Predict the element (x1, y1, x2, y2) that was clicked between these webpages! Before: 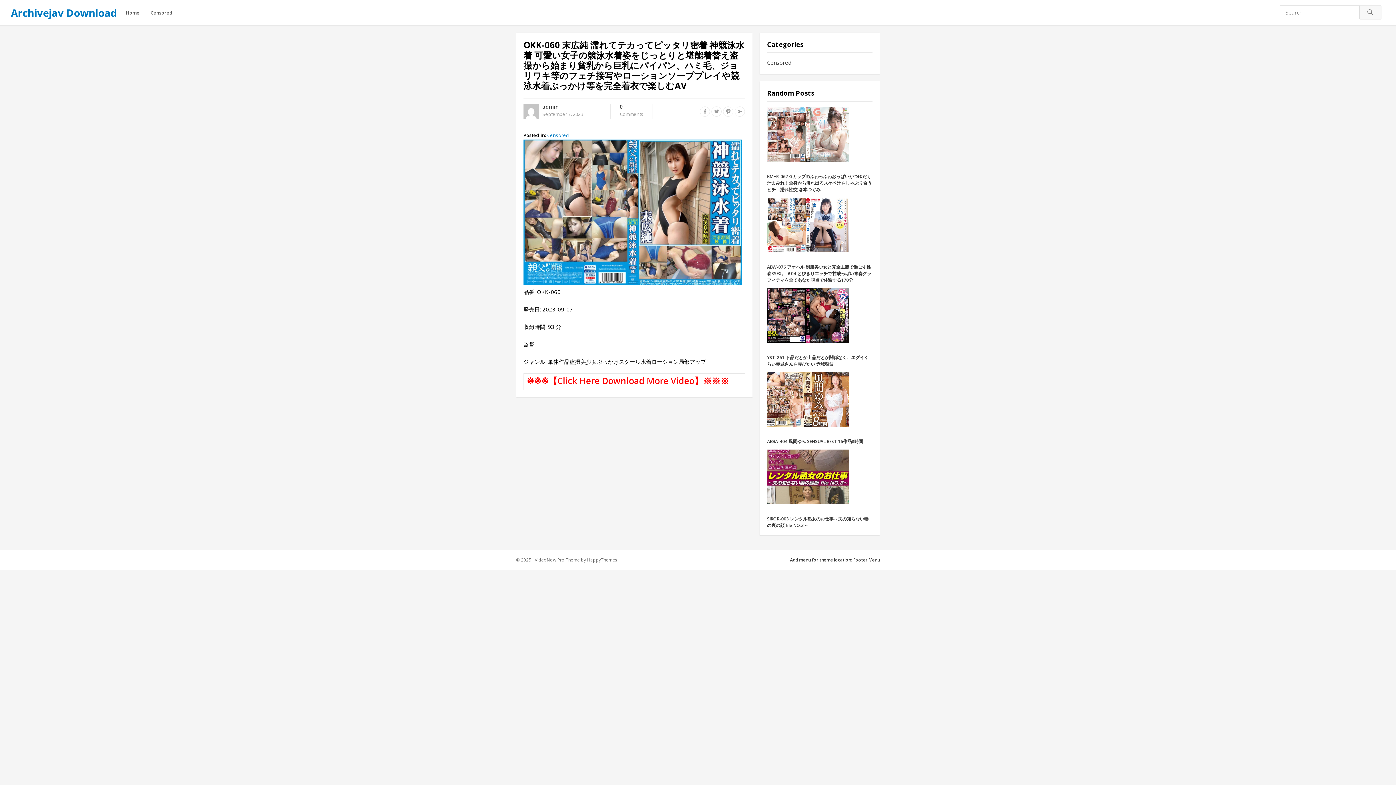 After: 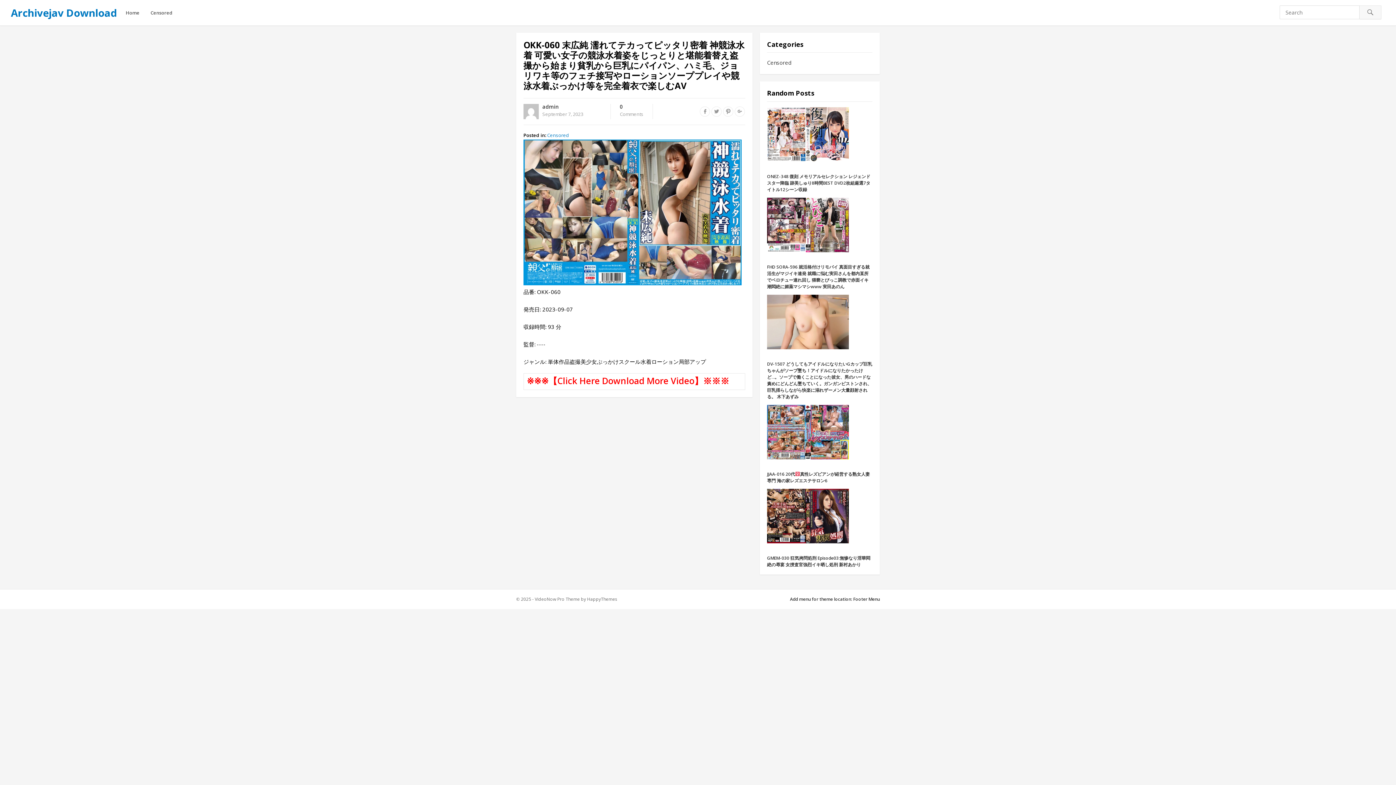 Action: label: 0
Comments bbox: (620, 104, 643, 117)